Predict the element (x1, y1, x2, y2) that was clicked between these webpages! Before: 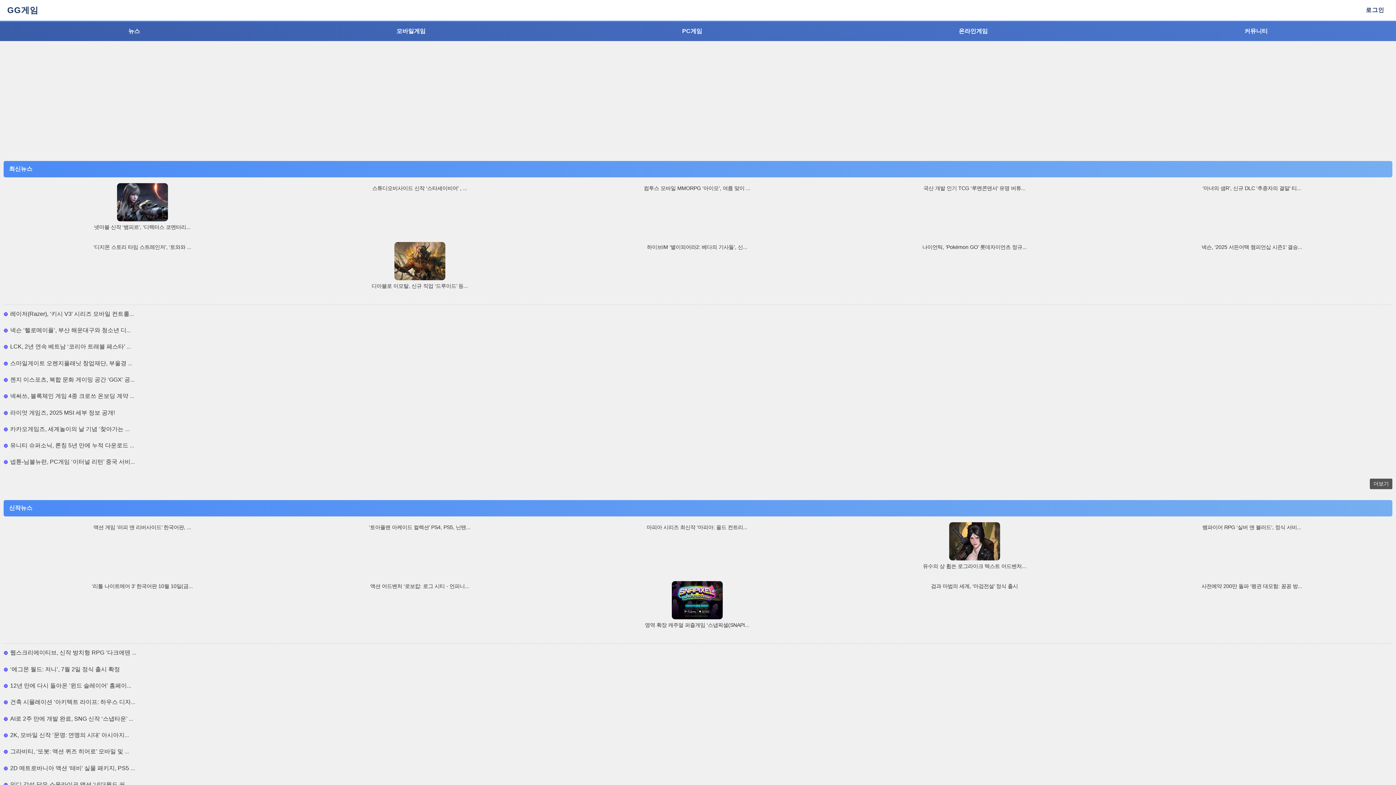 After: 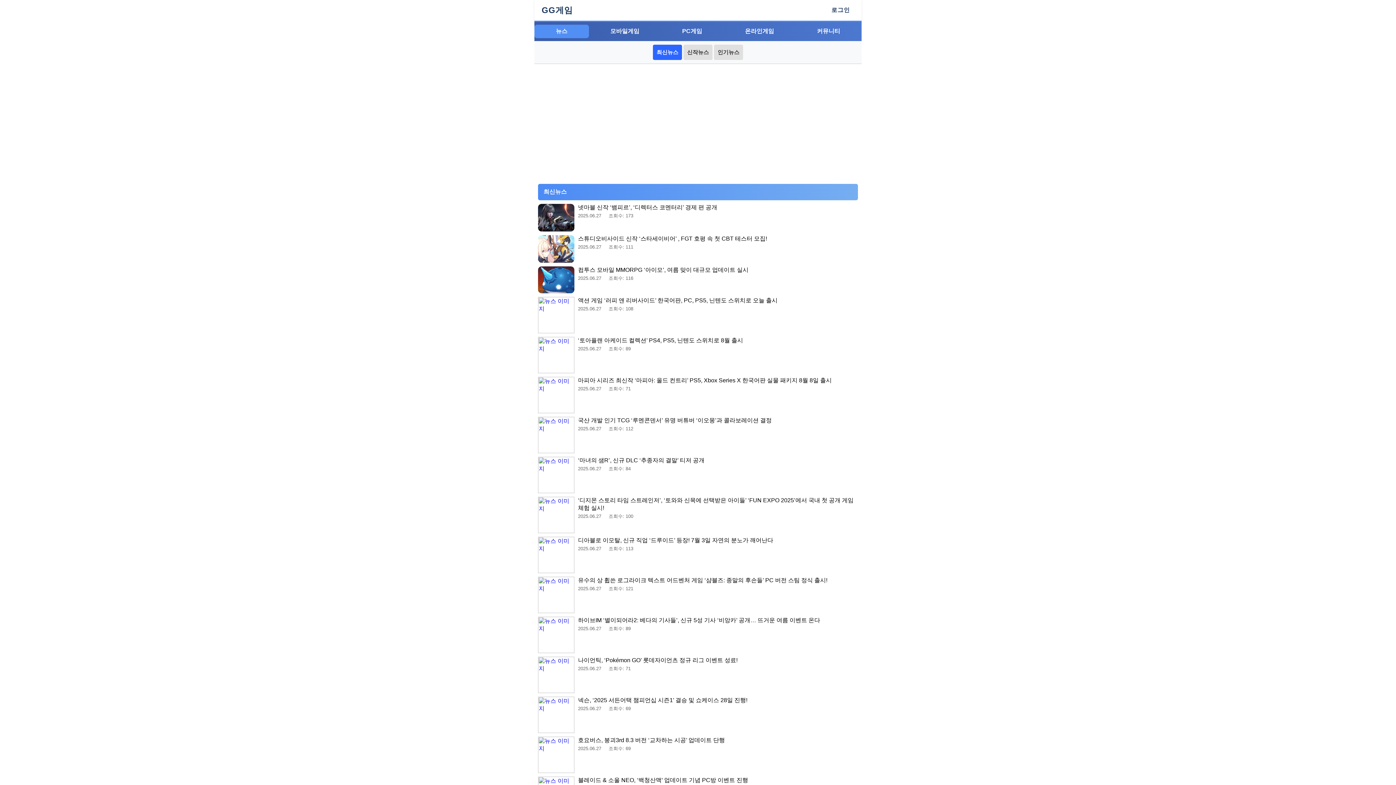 Action: bbox: (9, 165, 32, 172) label: 최신뉴스